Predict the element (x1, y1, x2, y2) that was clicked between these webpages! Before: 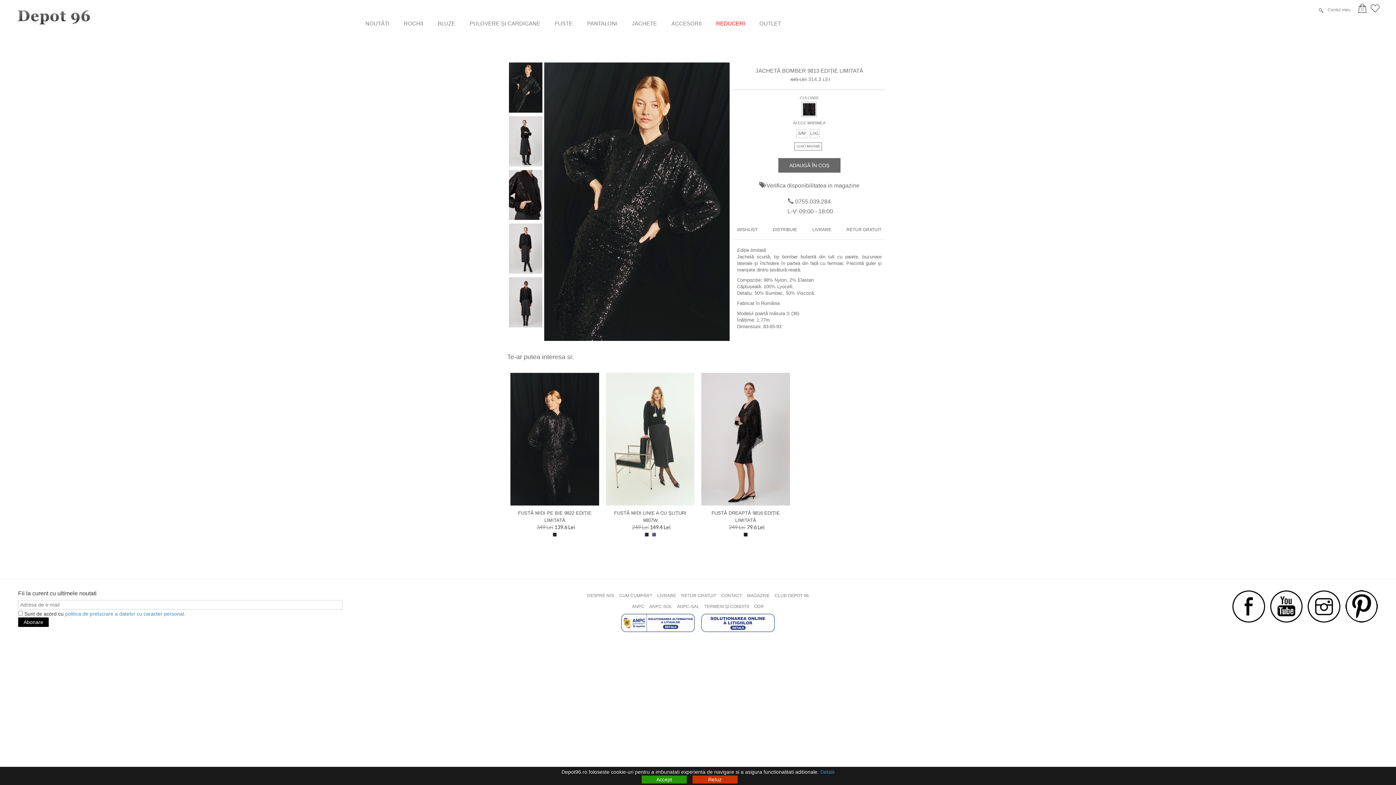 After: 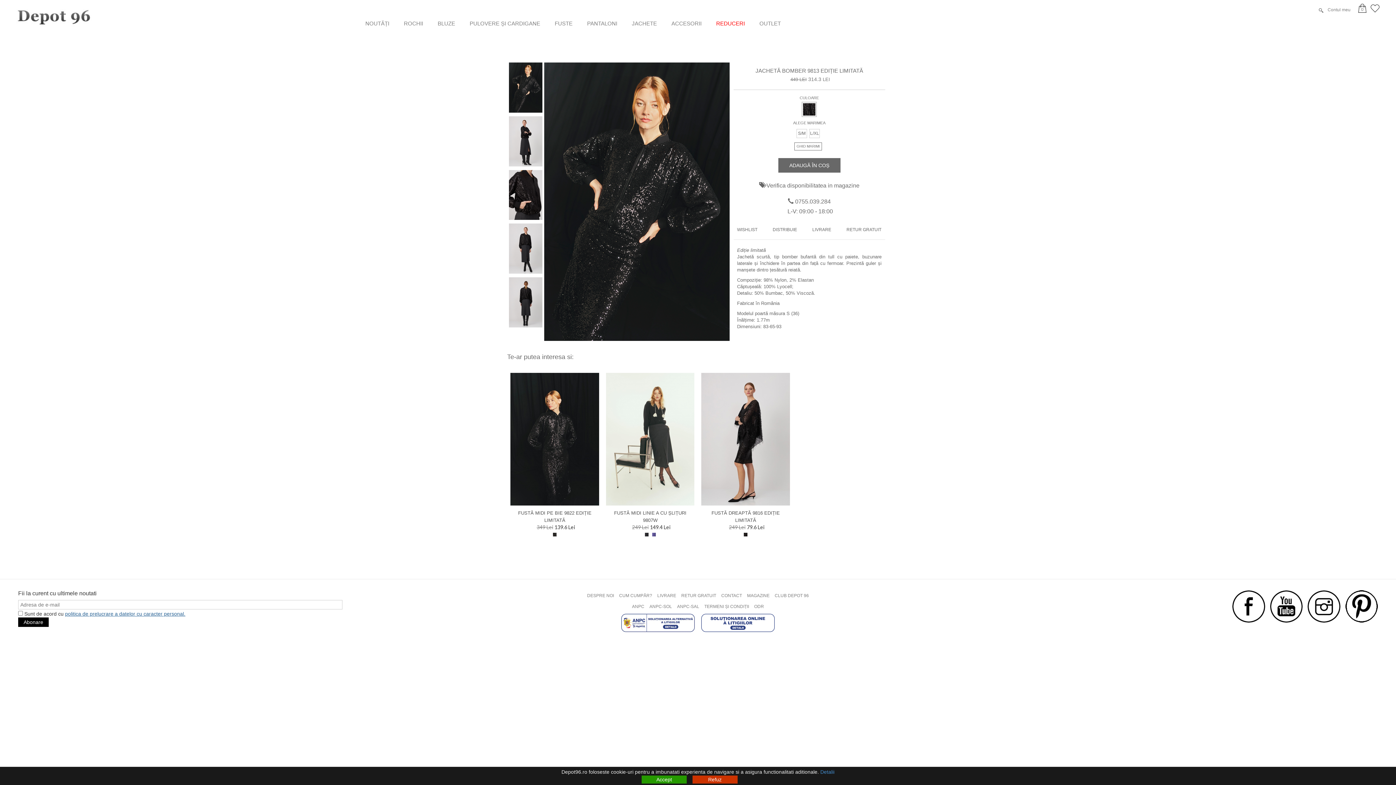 Action: label: politica de prelucrare a datelor cu caracter personal. bbox: (65, 611, 185, 617)